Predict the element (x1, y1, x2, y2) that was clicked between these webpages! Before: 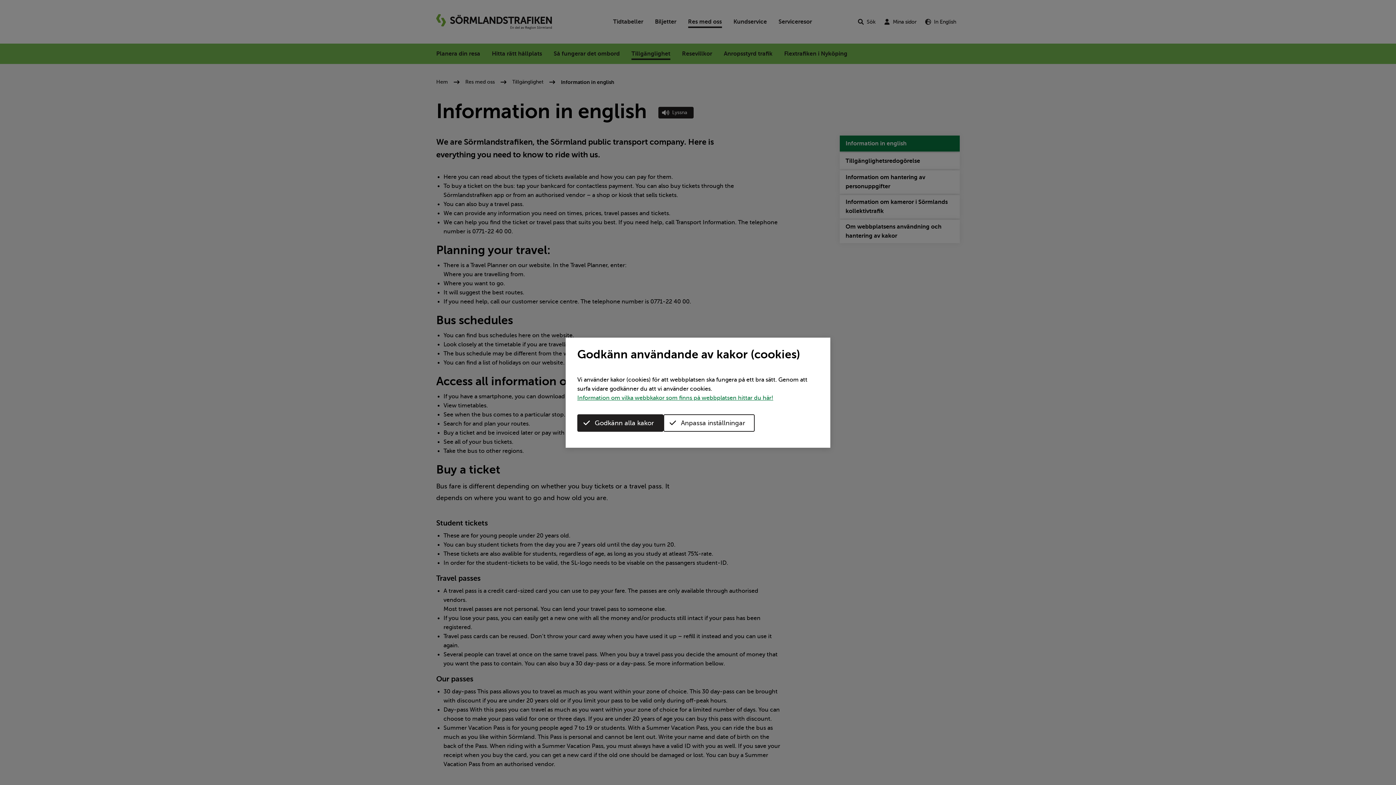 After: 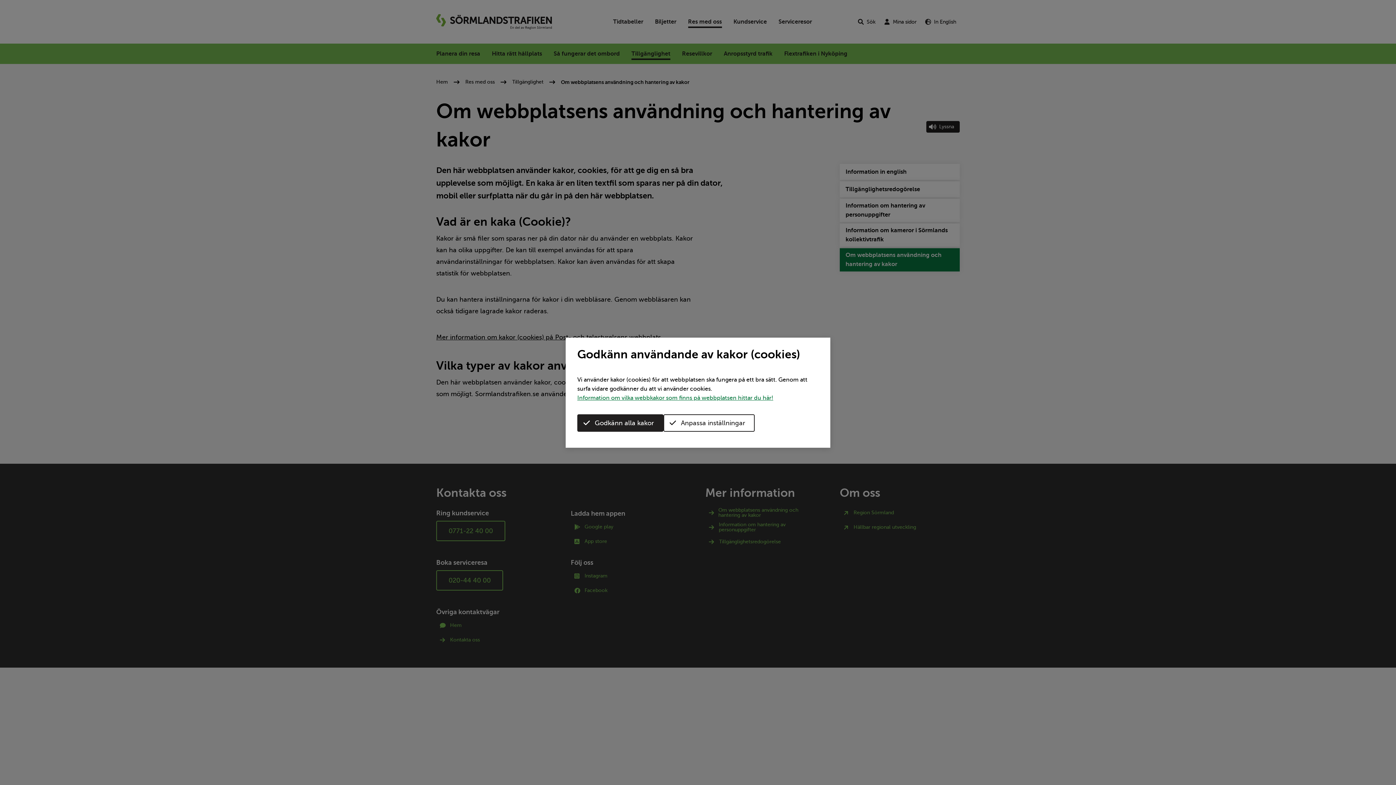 Action: bbox: (577, 394, 773, 401) label: Information om vilka webbkakor som finns på webbplatsen hittar du här!